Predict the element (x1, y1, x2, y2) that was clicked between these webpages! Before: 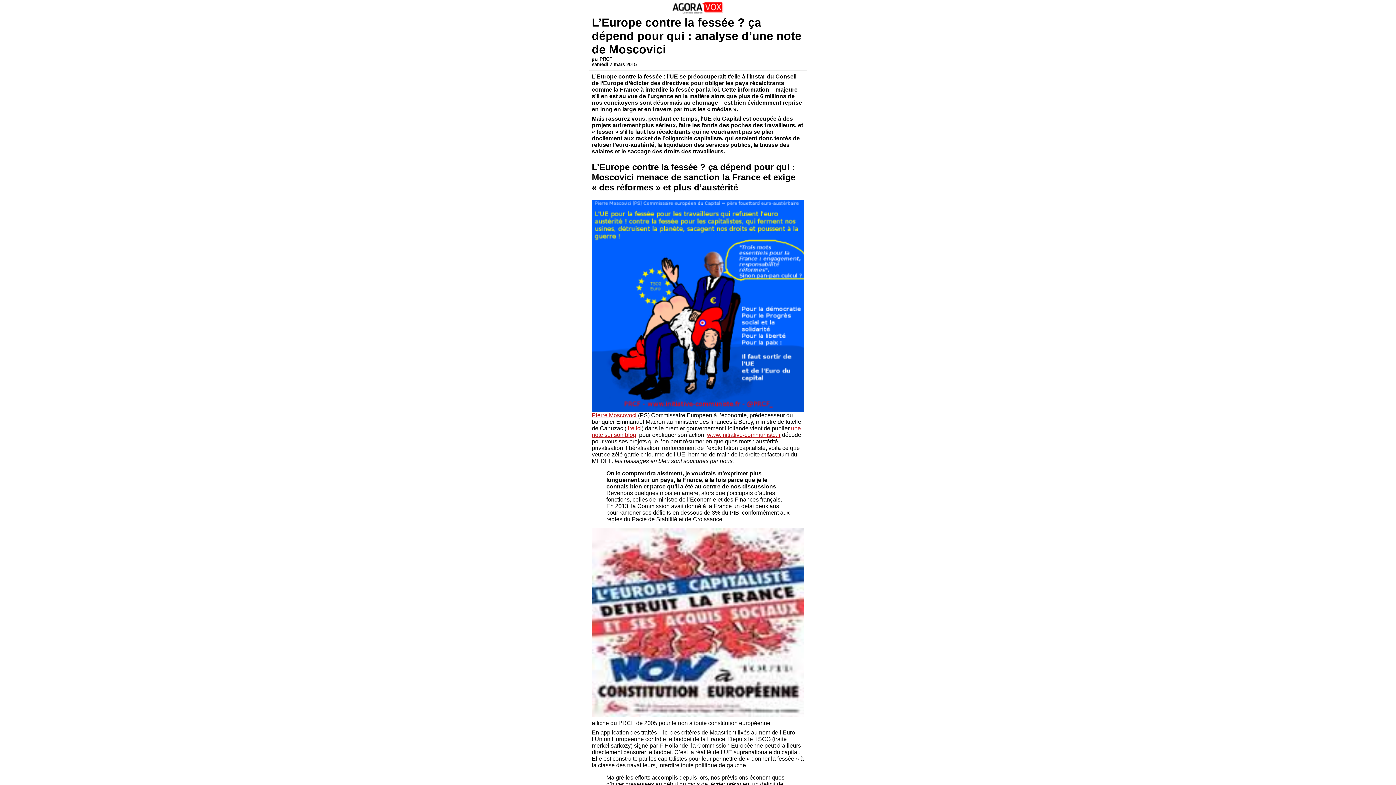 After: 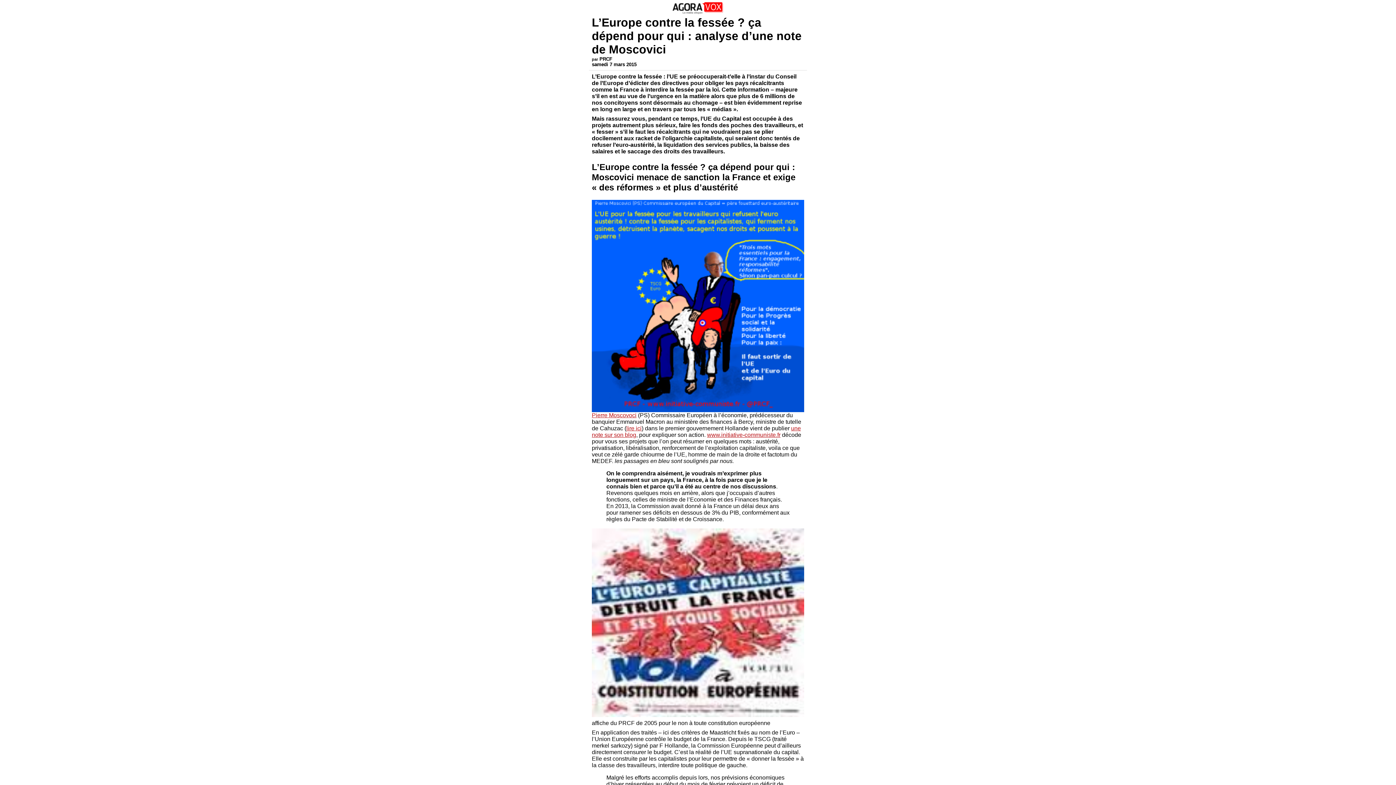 Action: bbox: (592, 199, 804, 412)